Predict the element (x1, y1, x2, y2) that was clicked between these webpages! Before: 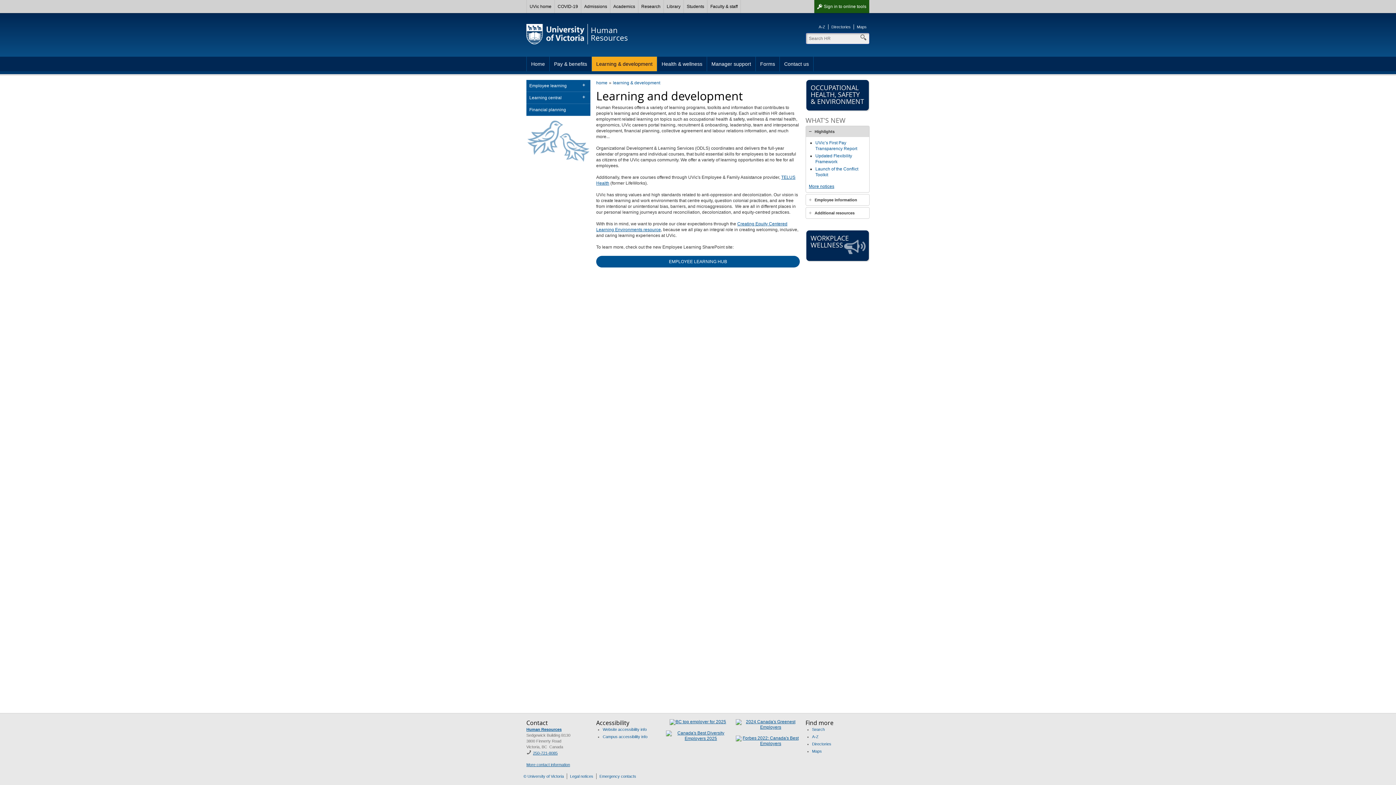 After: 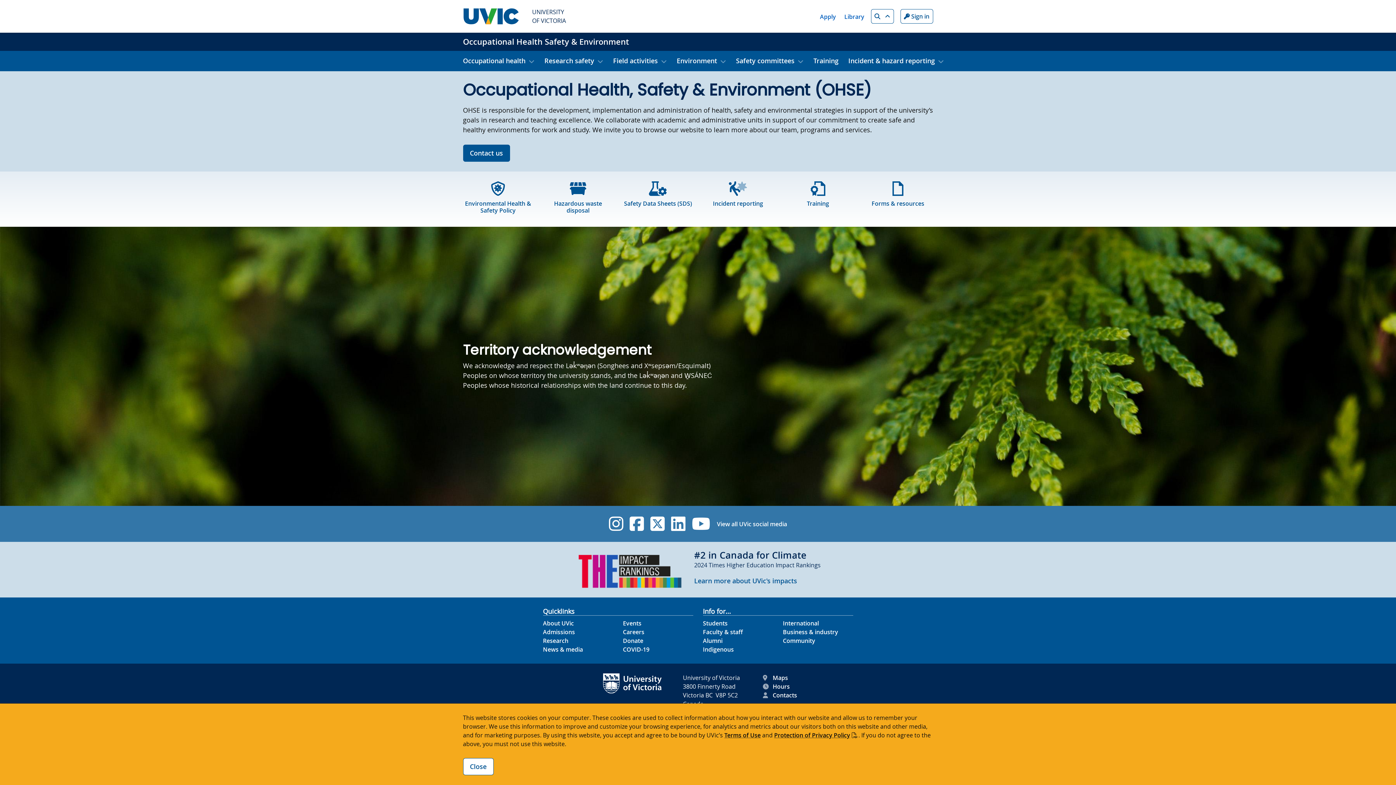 Action: label: OCCUPATIONAL HEALTH, SAFETY & ENVIRONMENT bbox: (806, 80, 869, 110)